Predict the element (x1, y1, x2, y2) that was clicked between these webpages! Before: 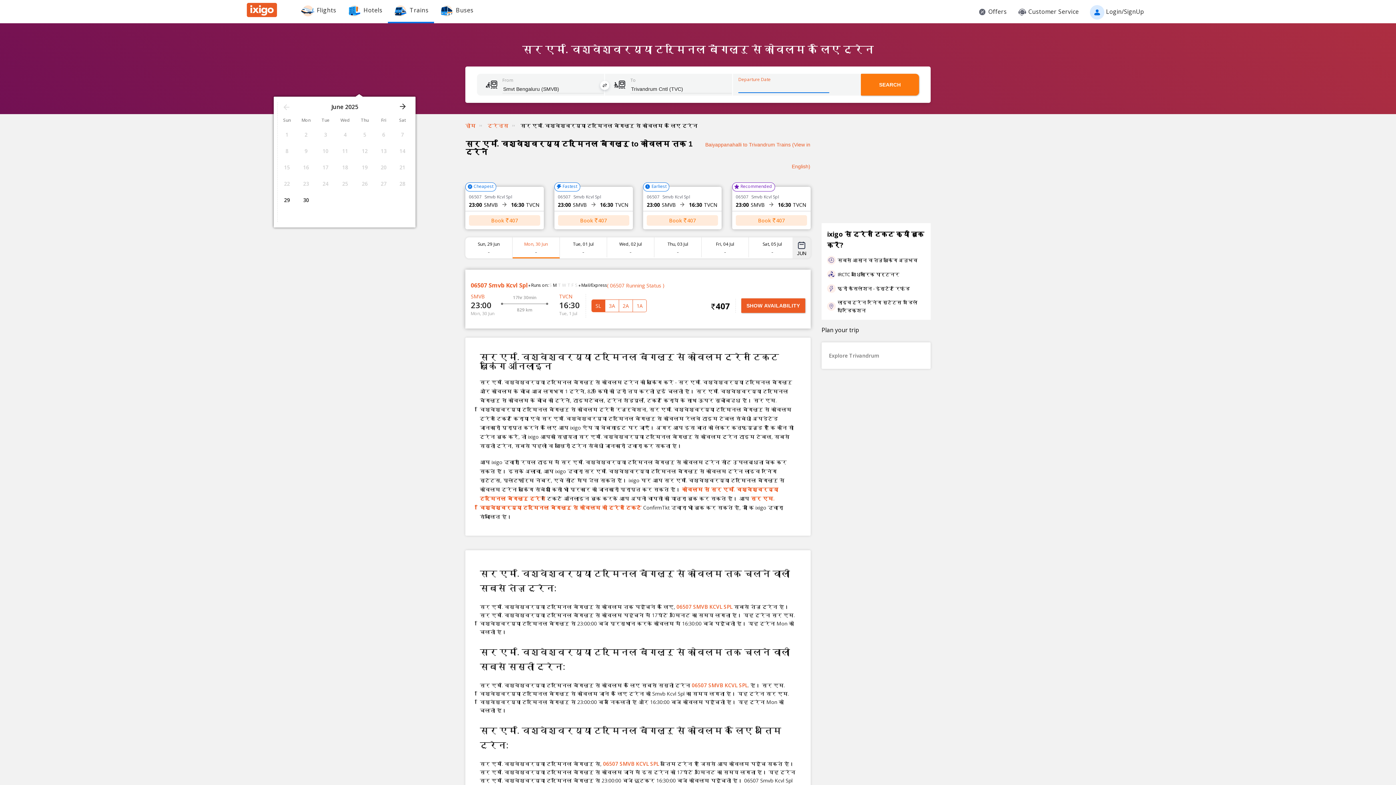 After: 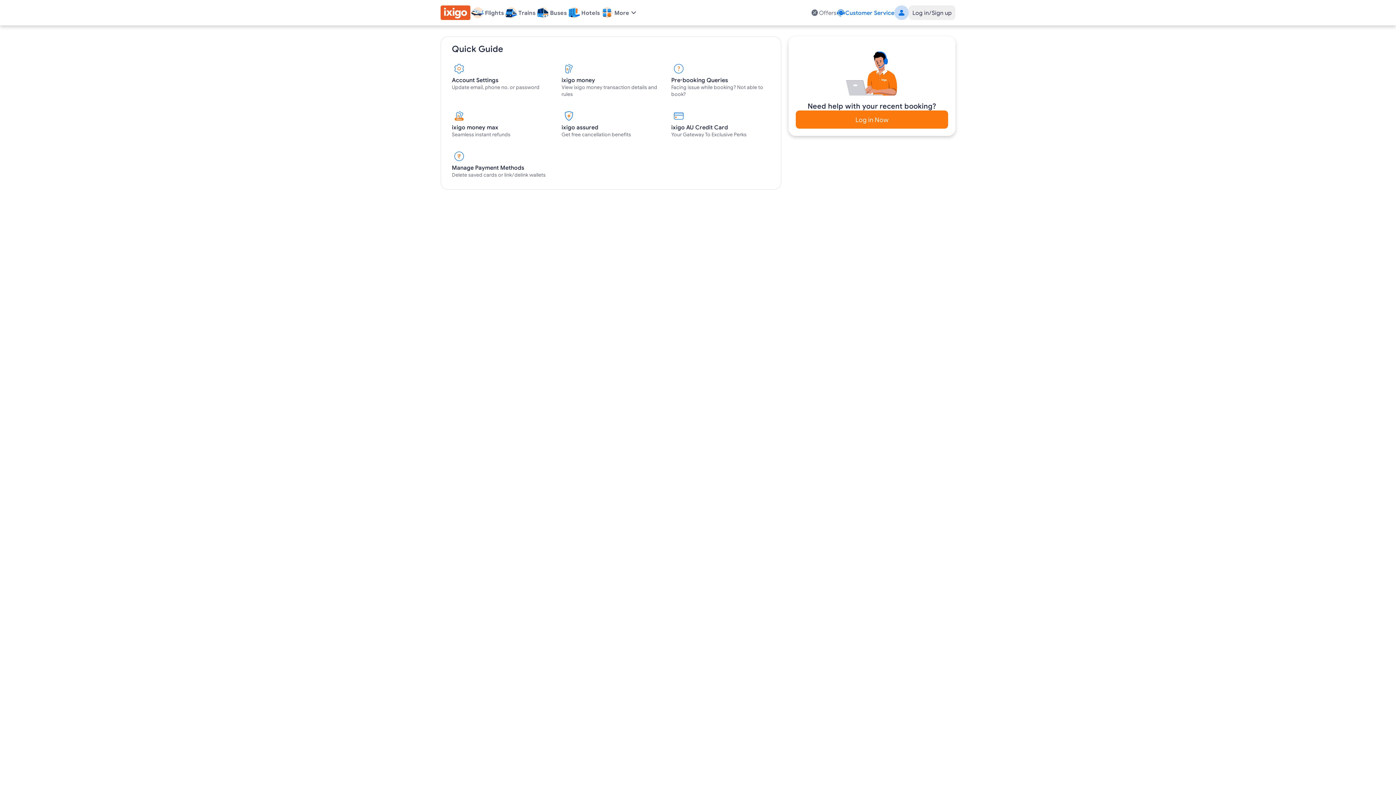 Action: bbox: (1012, 3, 1084, 20) label: Customer Service